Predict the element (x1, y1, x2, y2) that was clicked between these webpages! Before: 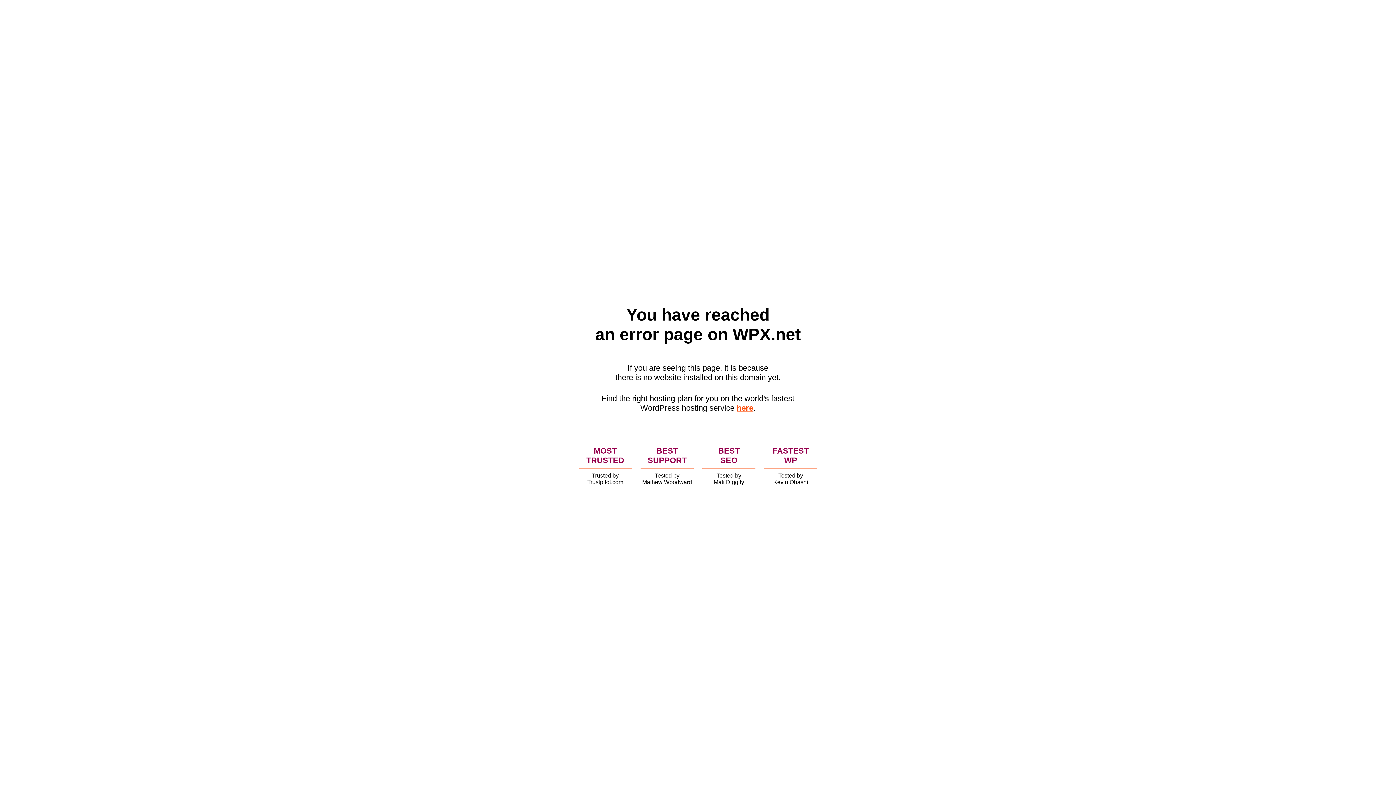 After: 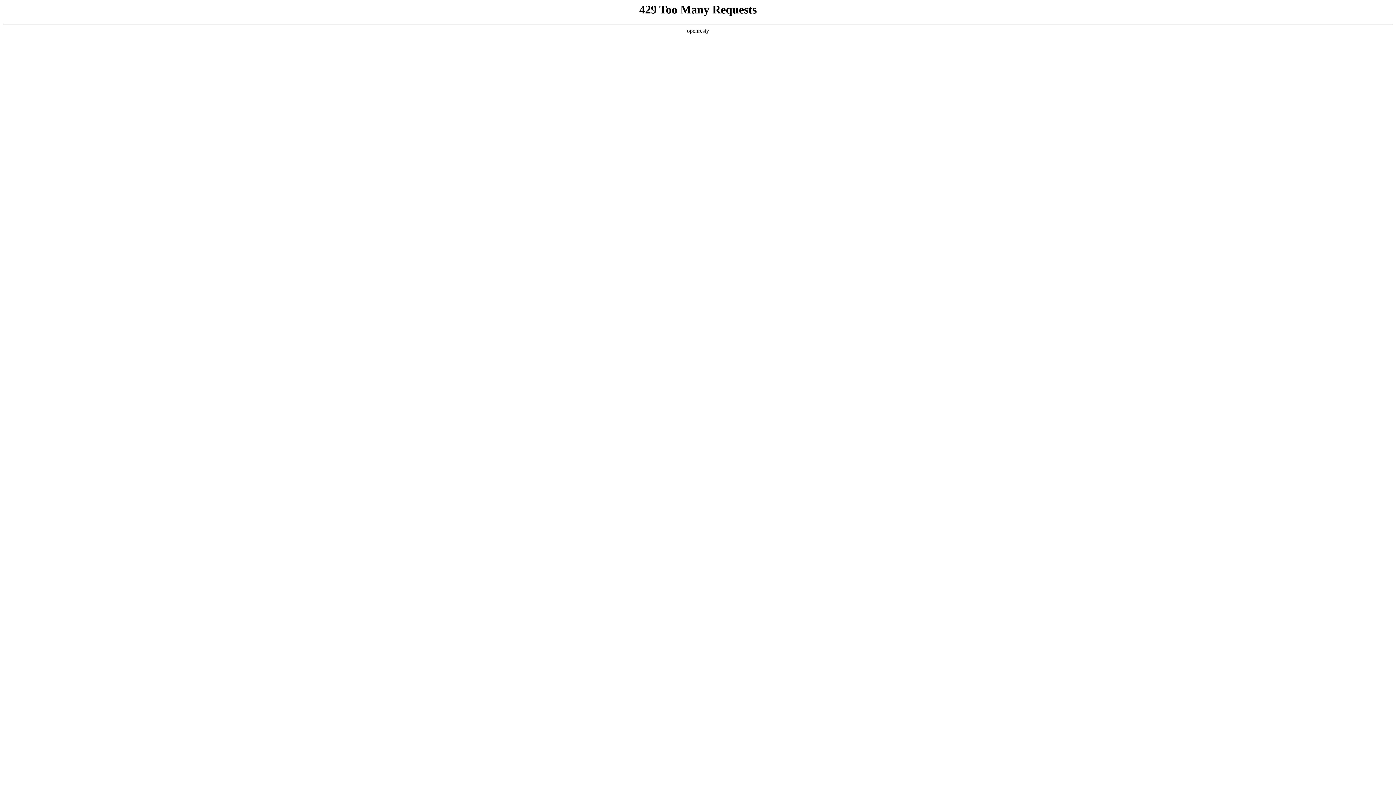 Action: label: here bbox: (736, 403, 753, 412)